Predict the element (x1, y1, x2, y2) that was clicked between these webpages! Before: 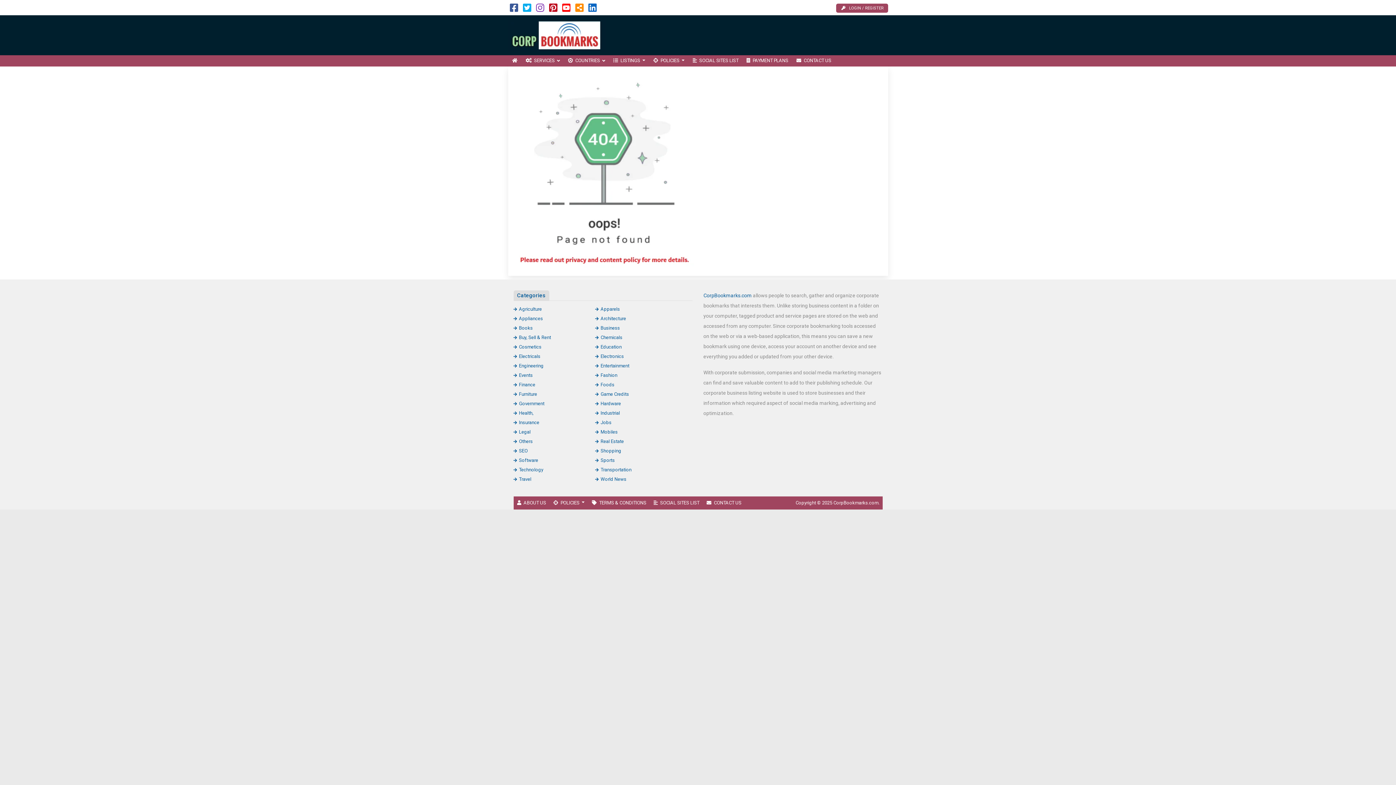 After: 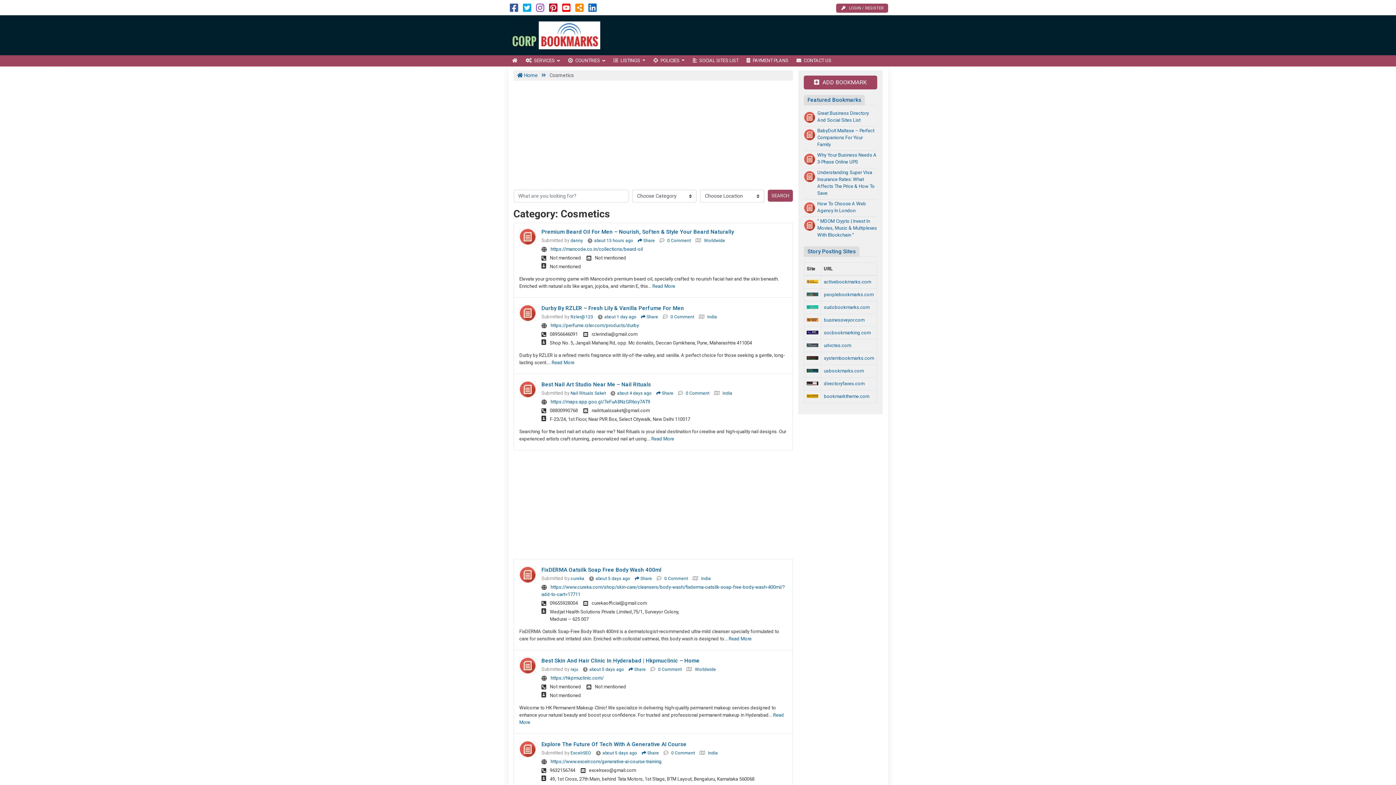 Action: label: Cosmetics bbox: (513, 344, 541, 349)